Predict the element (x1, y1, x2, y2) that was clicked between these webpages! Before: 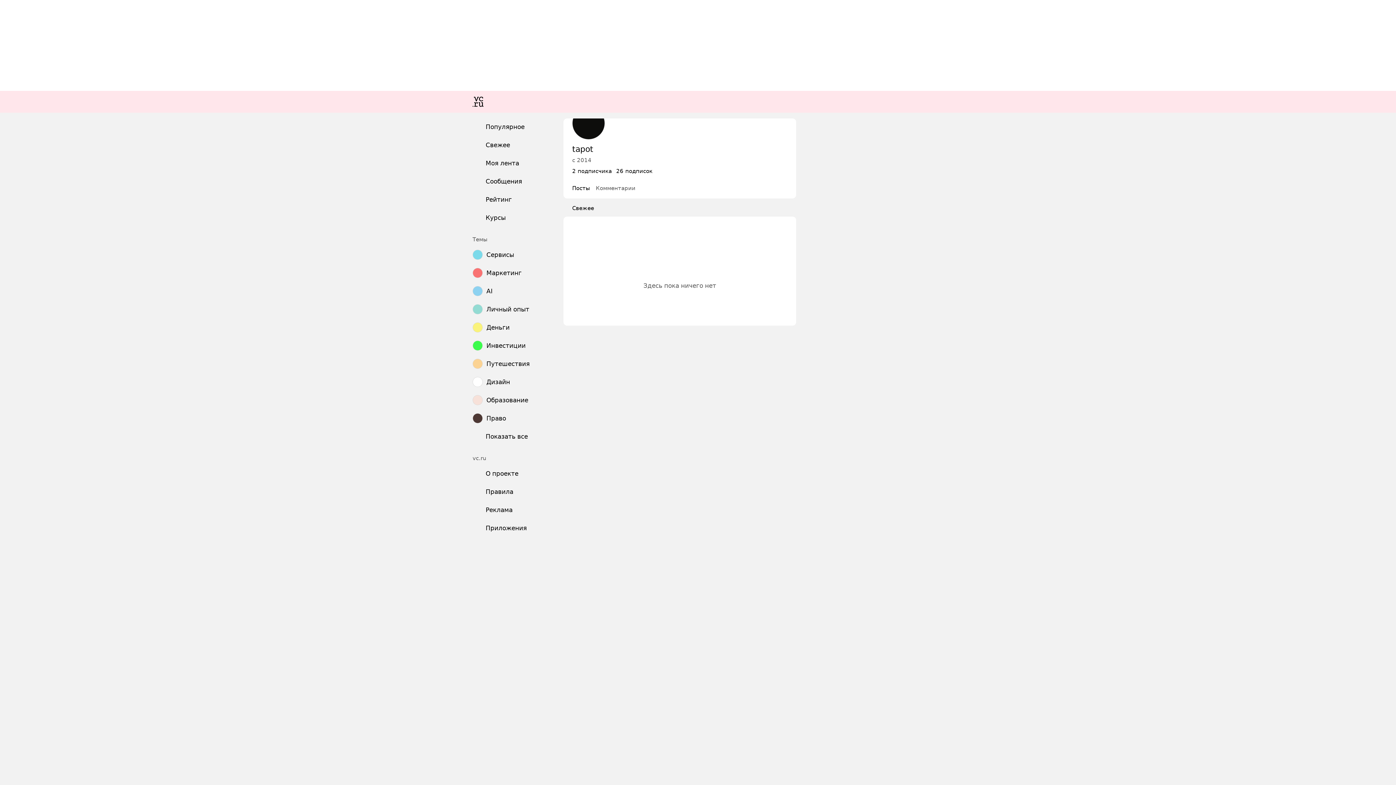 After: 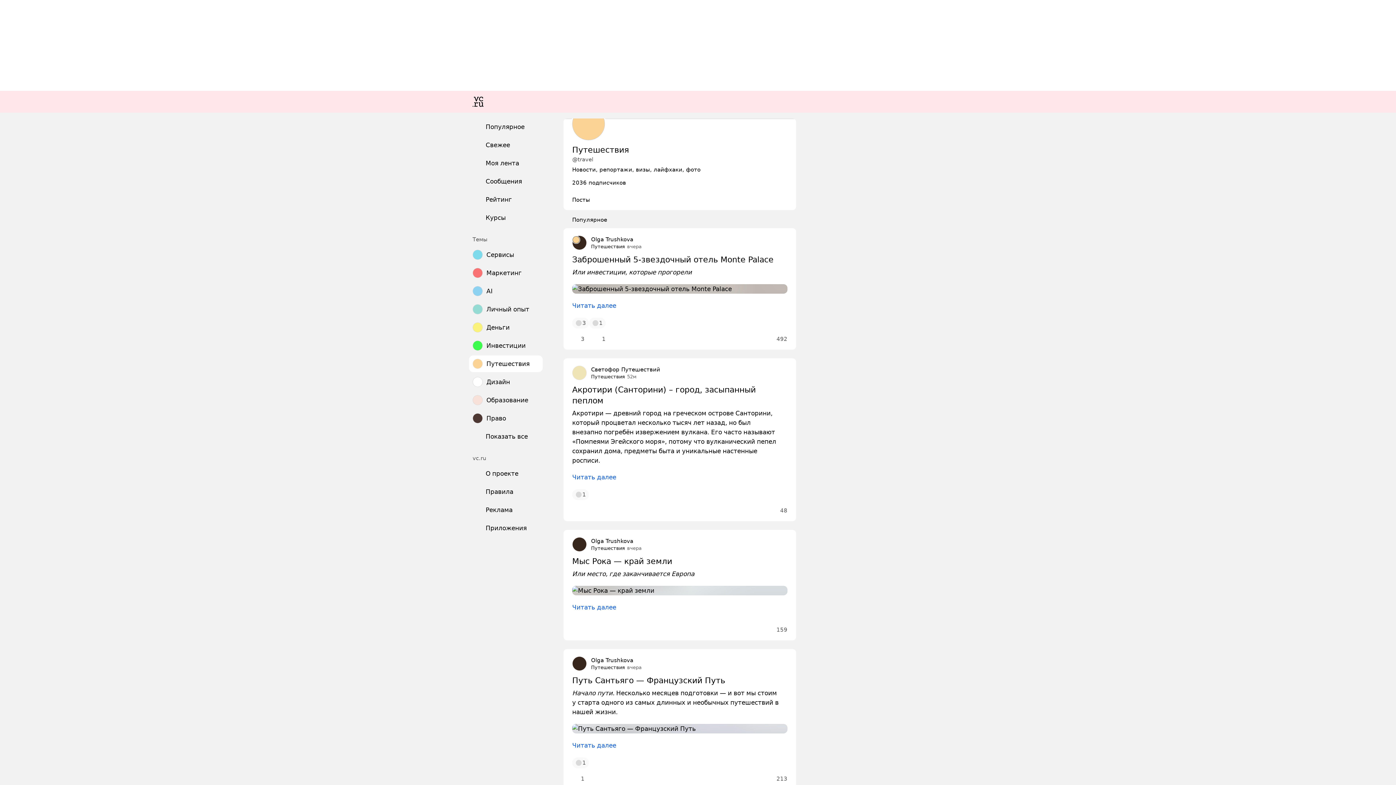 Action: label: Путешествия bbox: (469, 355, 542, 372)